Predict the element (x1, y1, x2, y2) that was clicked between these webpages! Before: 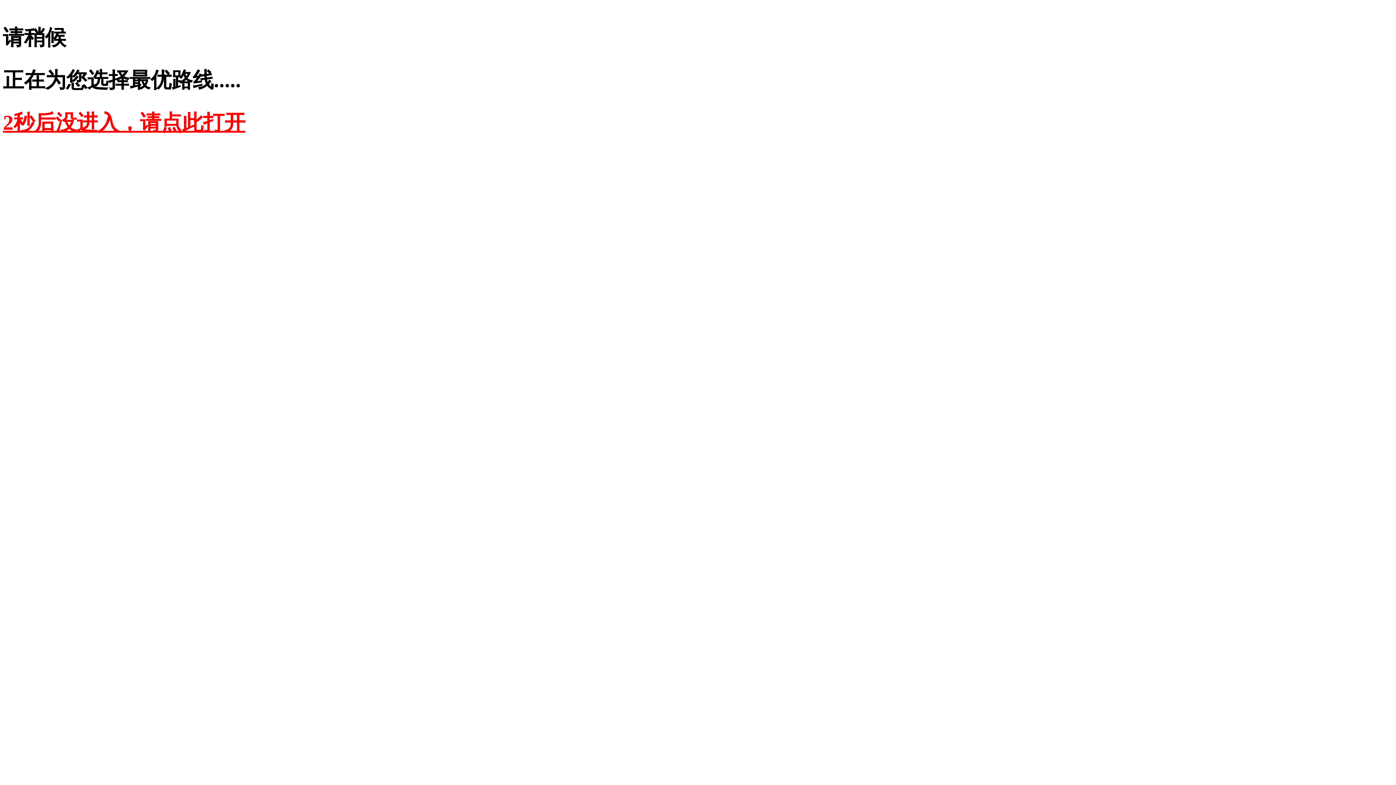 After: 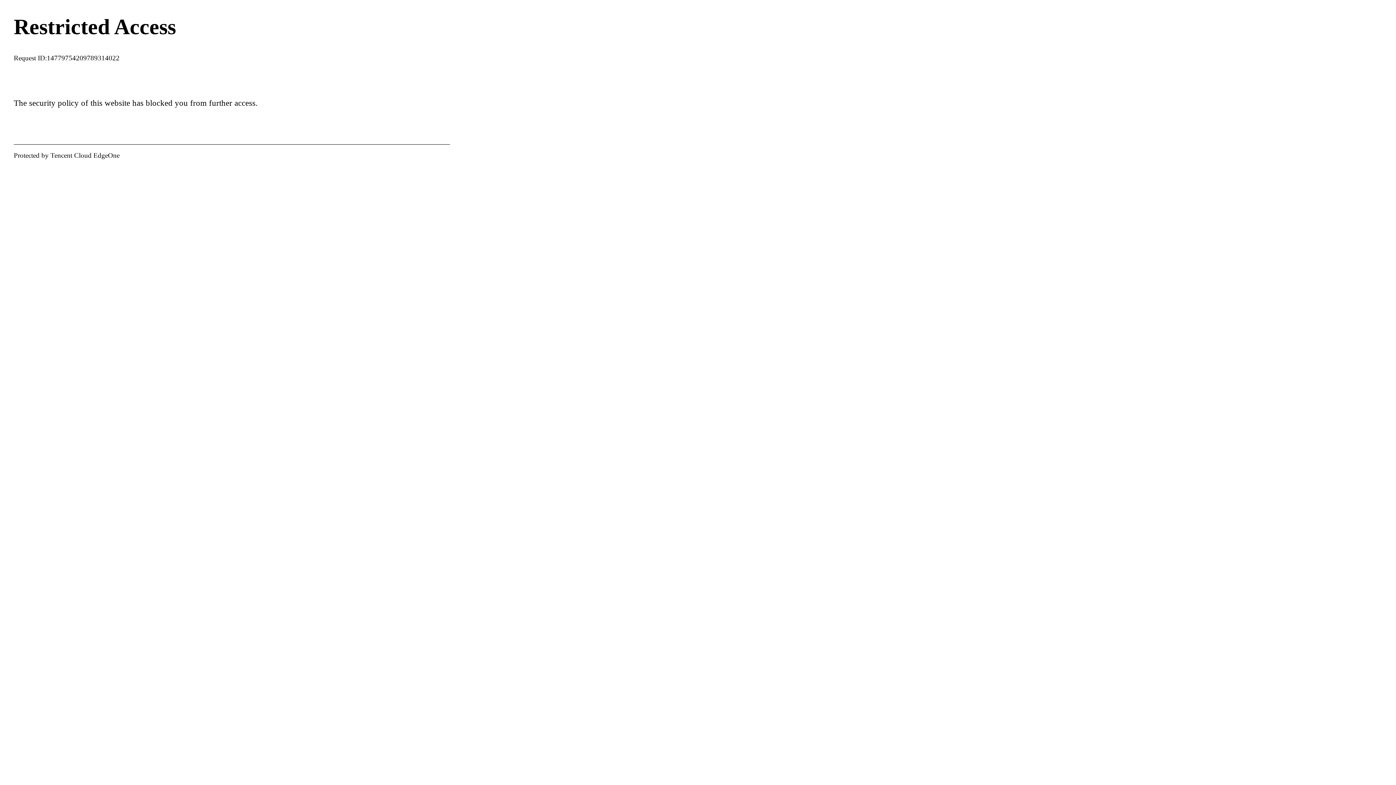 Action: label: 2秒后没进入，请点此打开 bbox: (2, 110, 245, 134)